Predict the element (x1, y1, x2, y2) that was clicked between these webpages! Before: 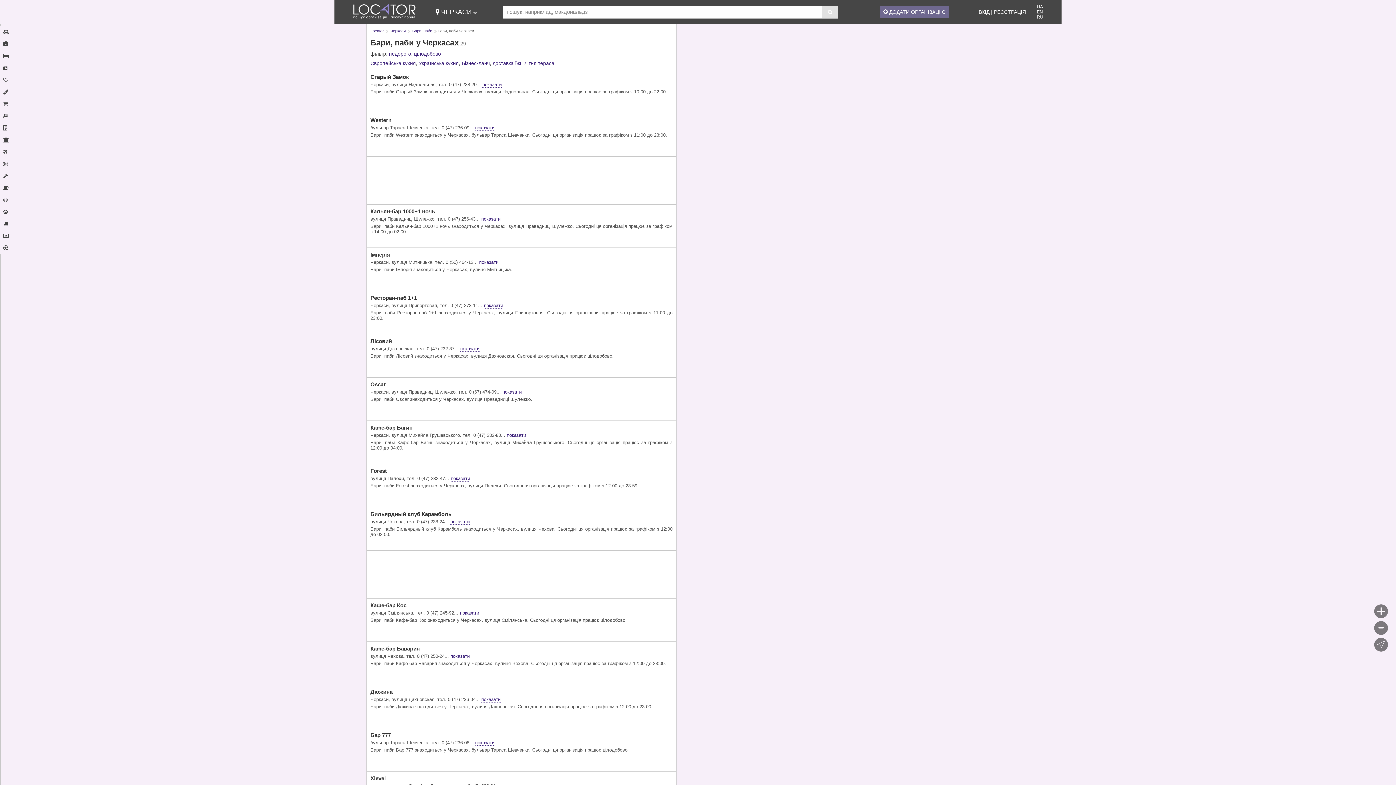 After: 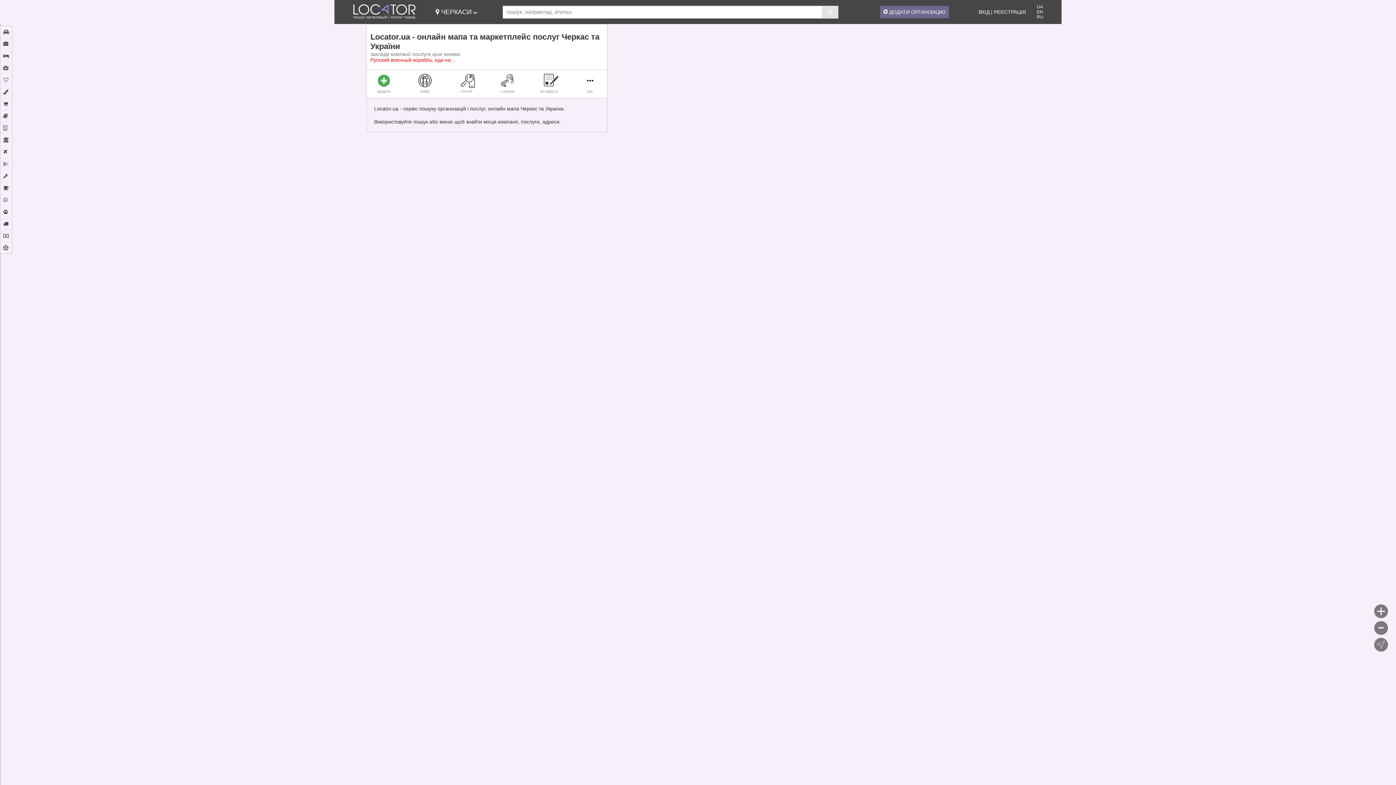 Action: label:   bbox: (352, 4, 354, 9)